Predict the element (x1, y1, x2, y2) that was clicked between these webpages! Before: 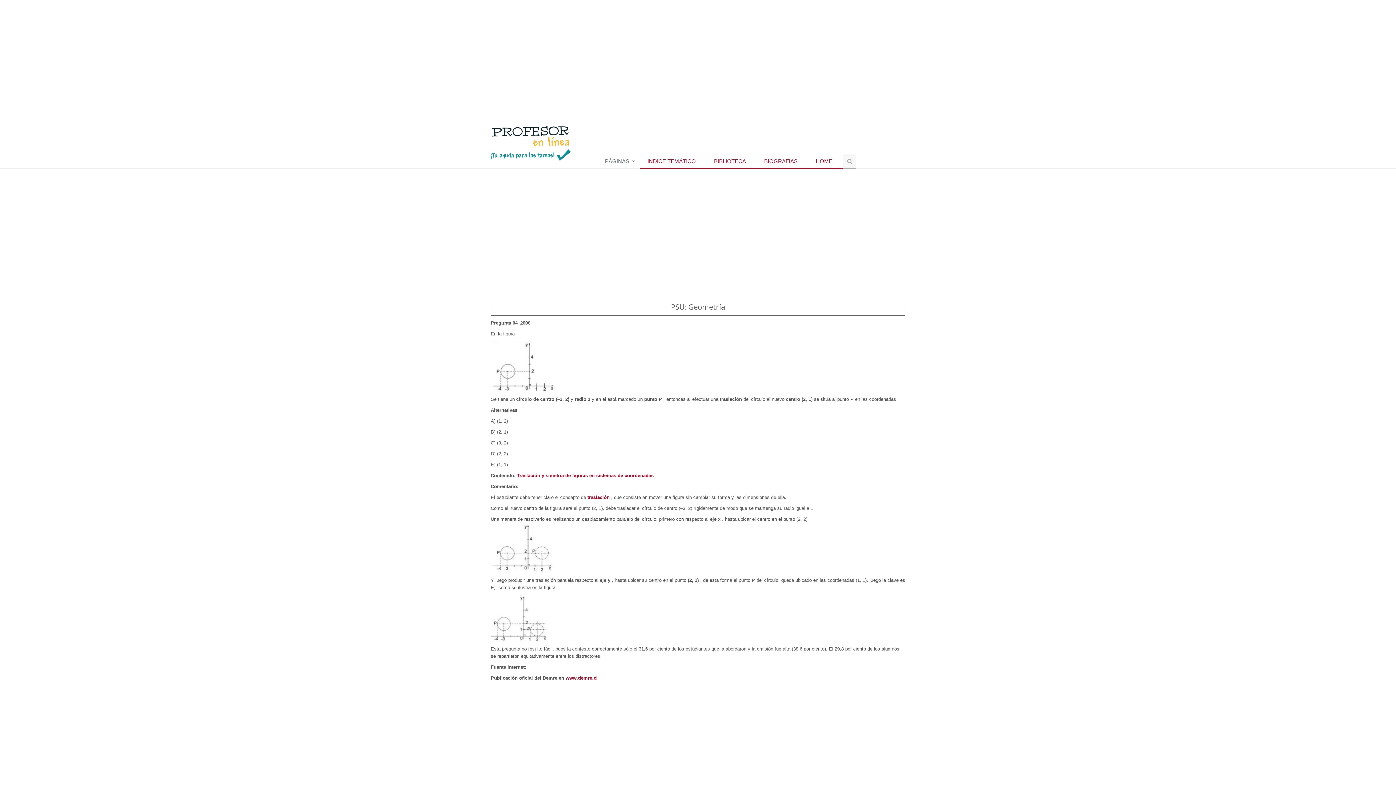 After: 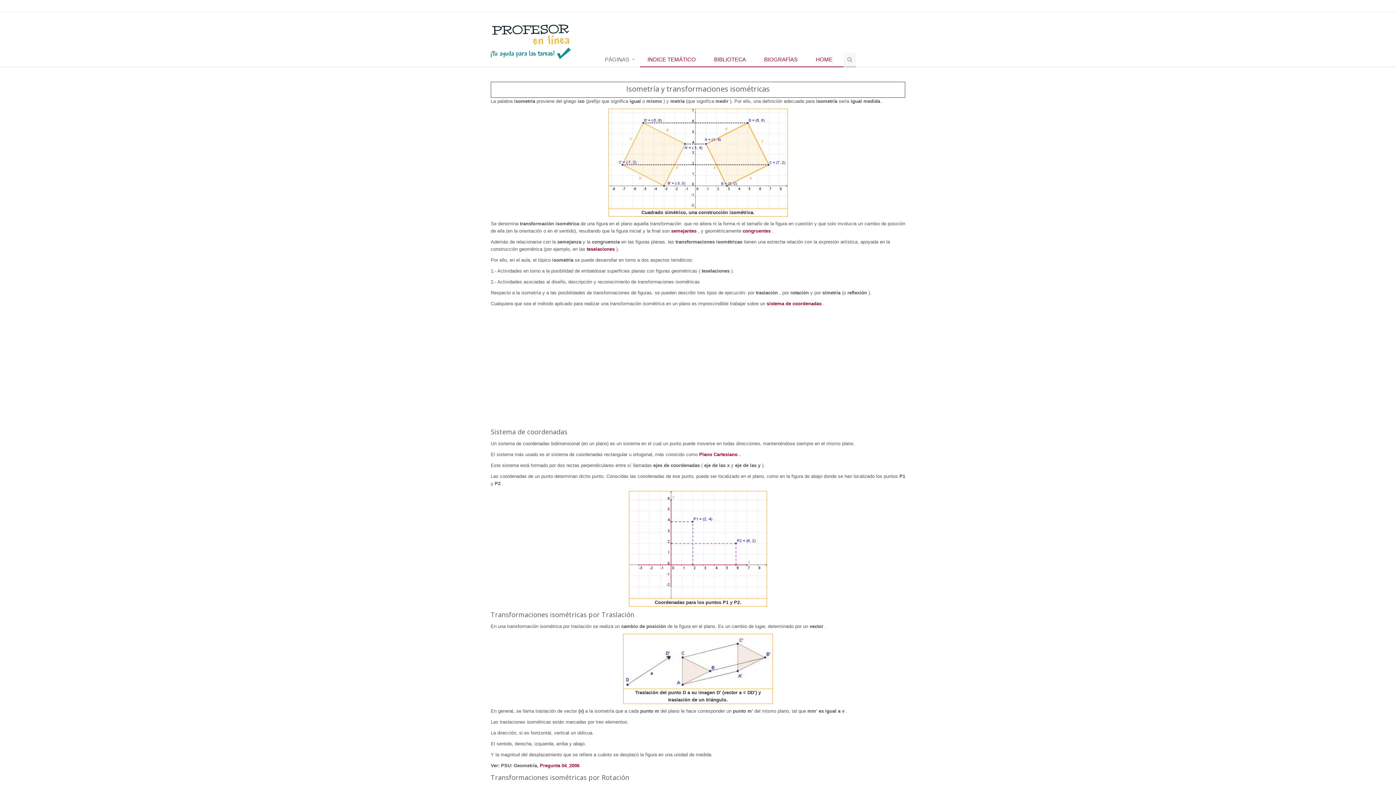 Action: label: Traslación y simetría de figuras en sistemas de coordenadas bbox: (517, 473, 653, 478)